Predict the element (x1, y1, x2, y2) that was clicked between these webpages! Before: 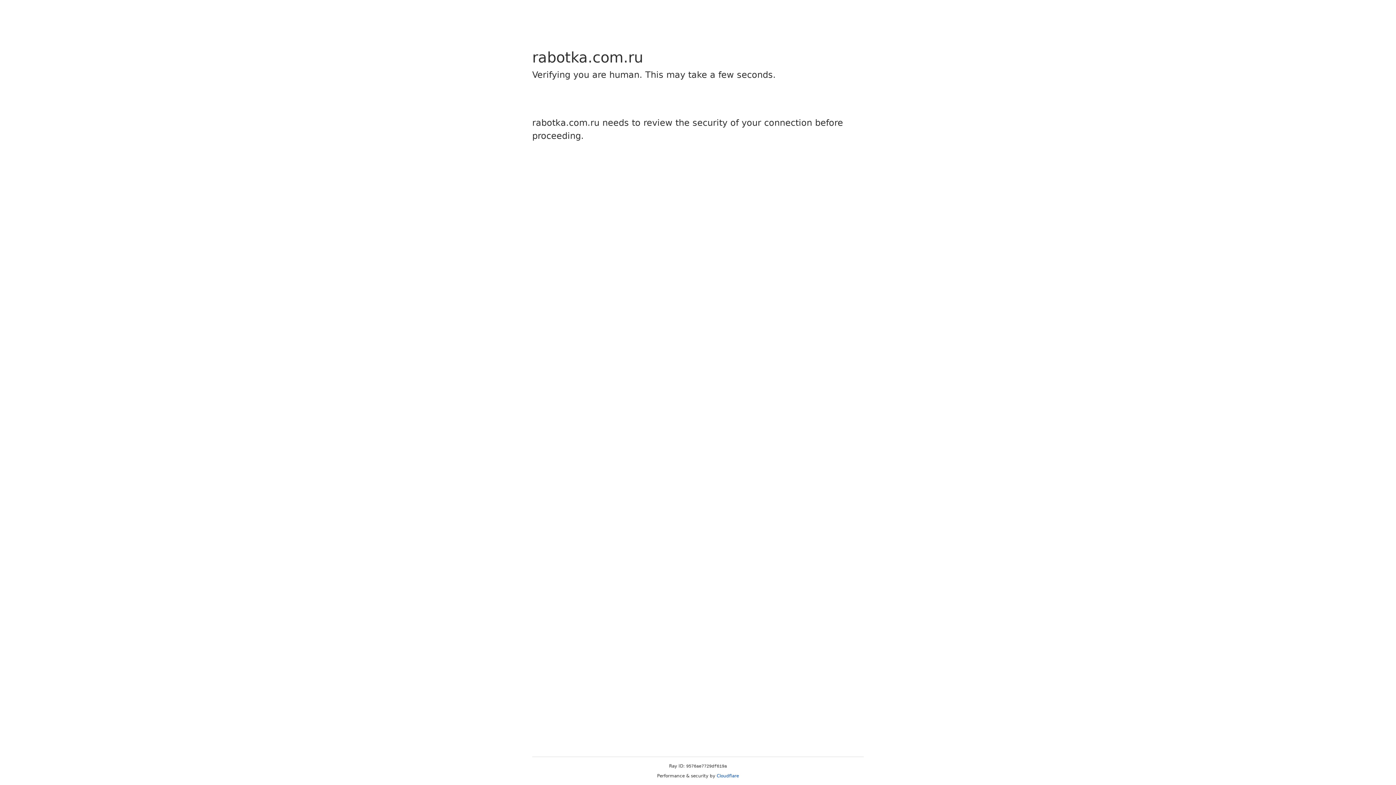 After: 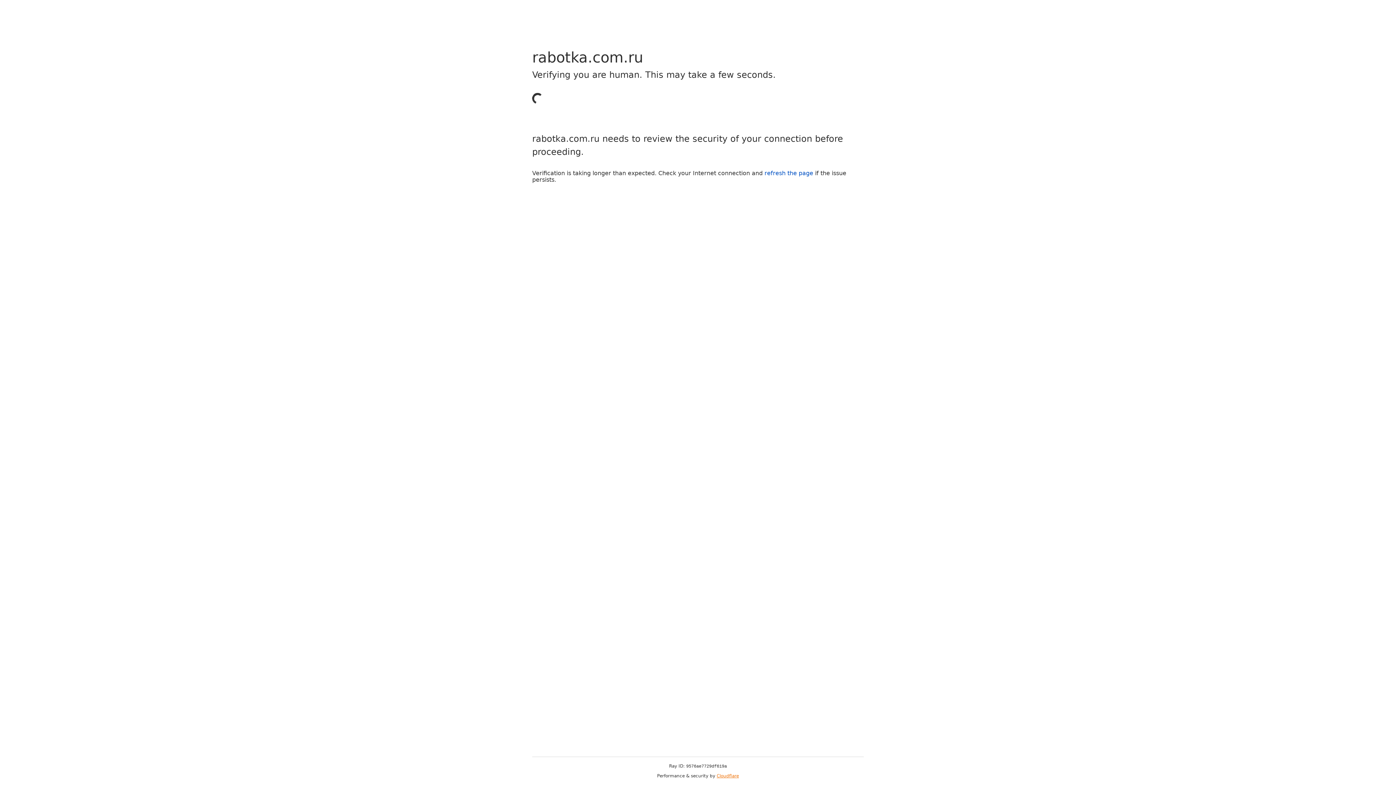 Action: label: Cloudflare bbox: (716, 773, 739, 778)